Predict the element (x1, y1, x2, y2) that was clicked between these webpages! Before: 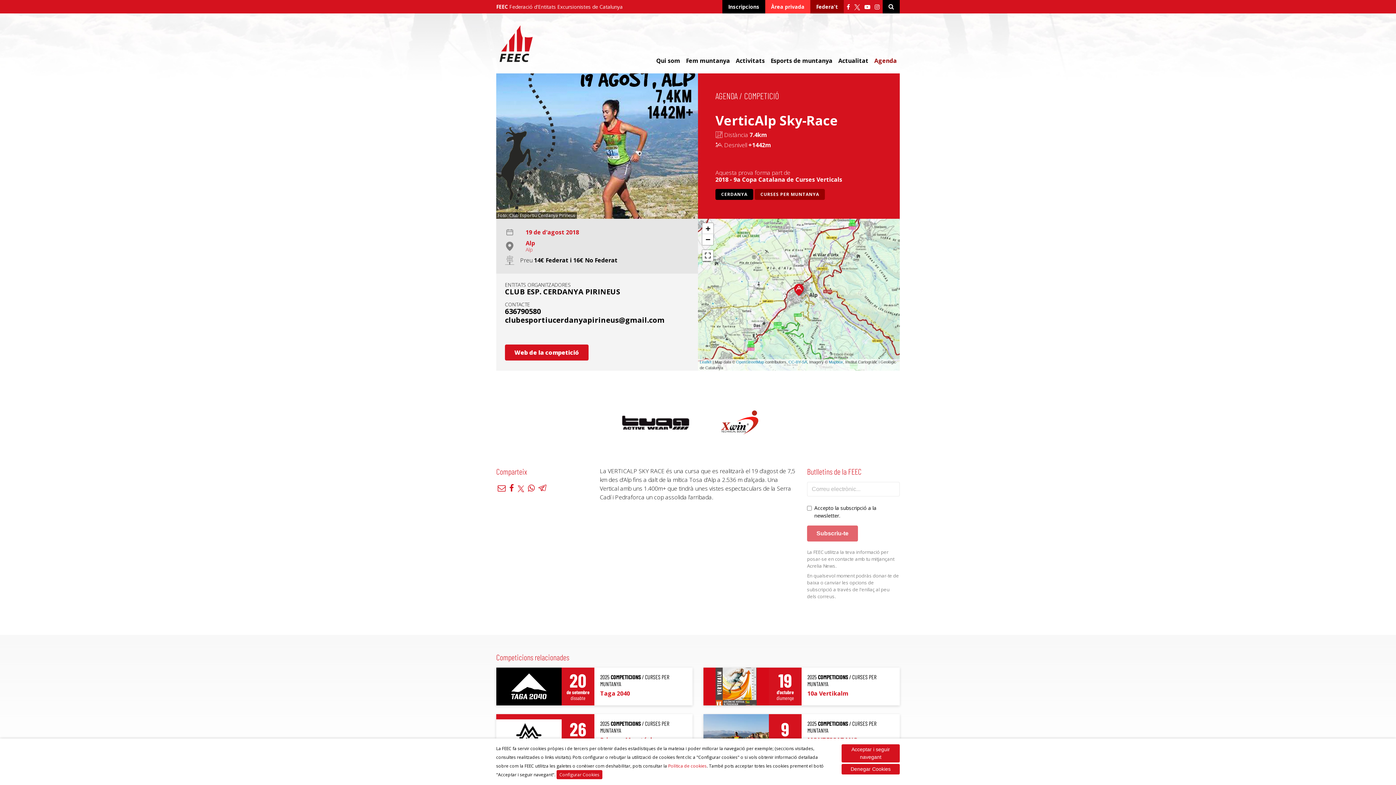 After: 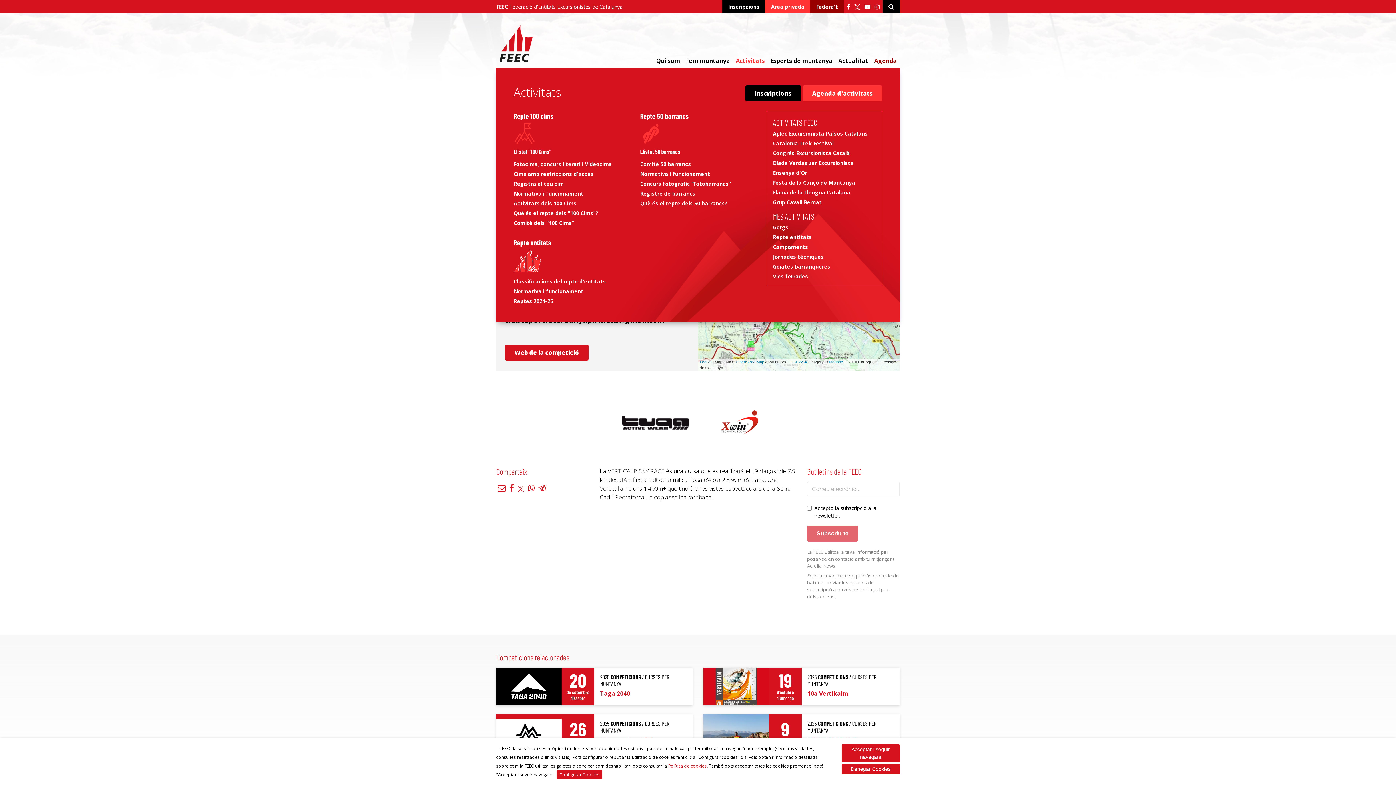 Action: label: Activitats bbox: (733, 53, 768, 68)